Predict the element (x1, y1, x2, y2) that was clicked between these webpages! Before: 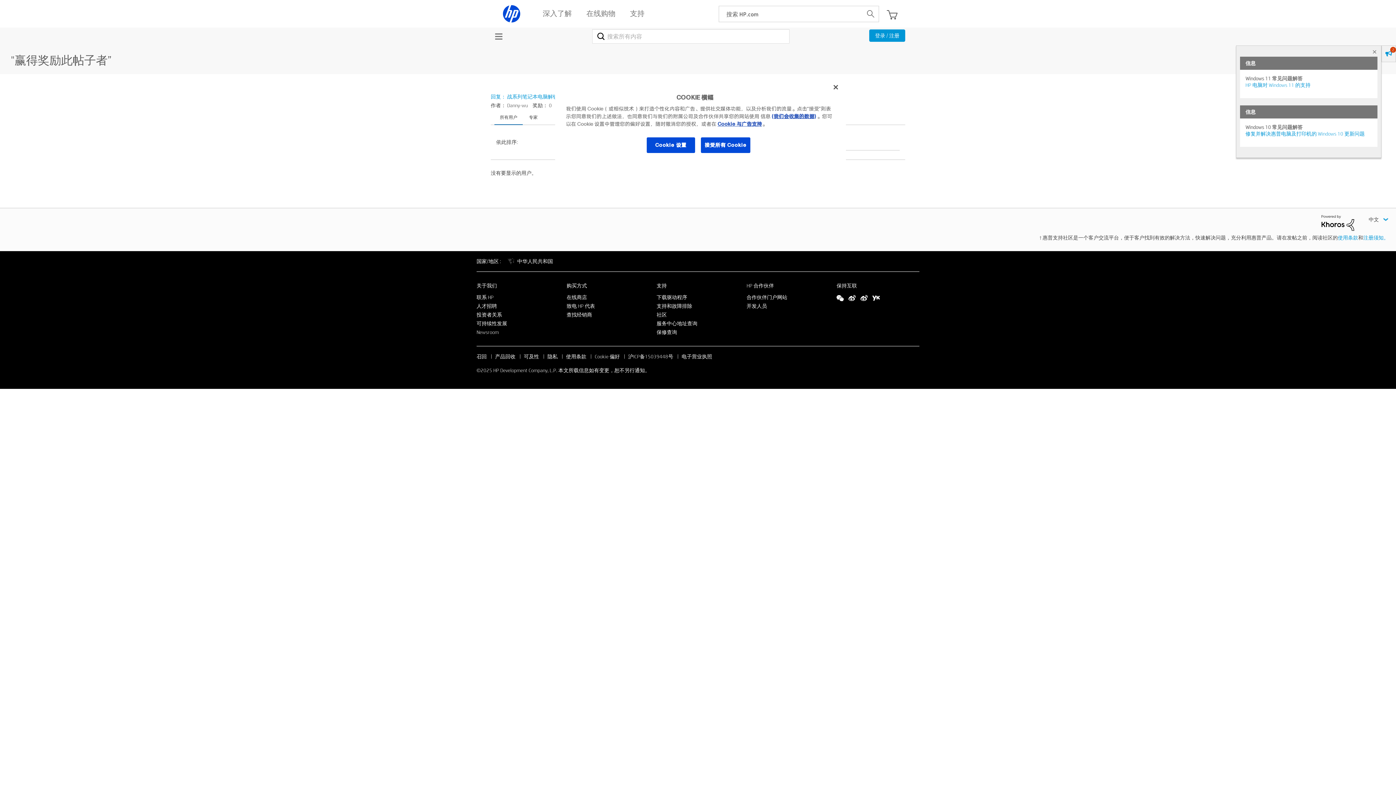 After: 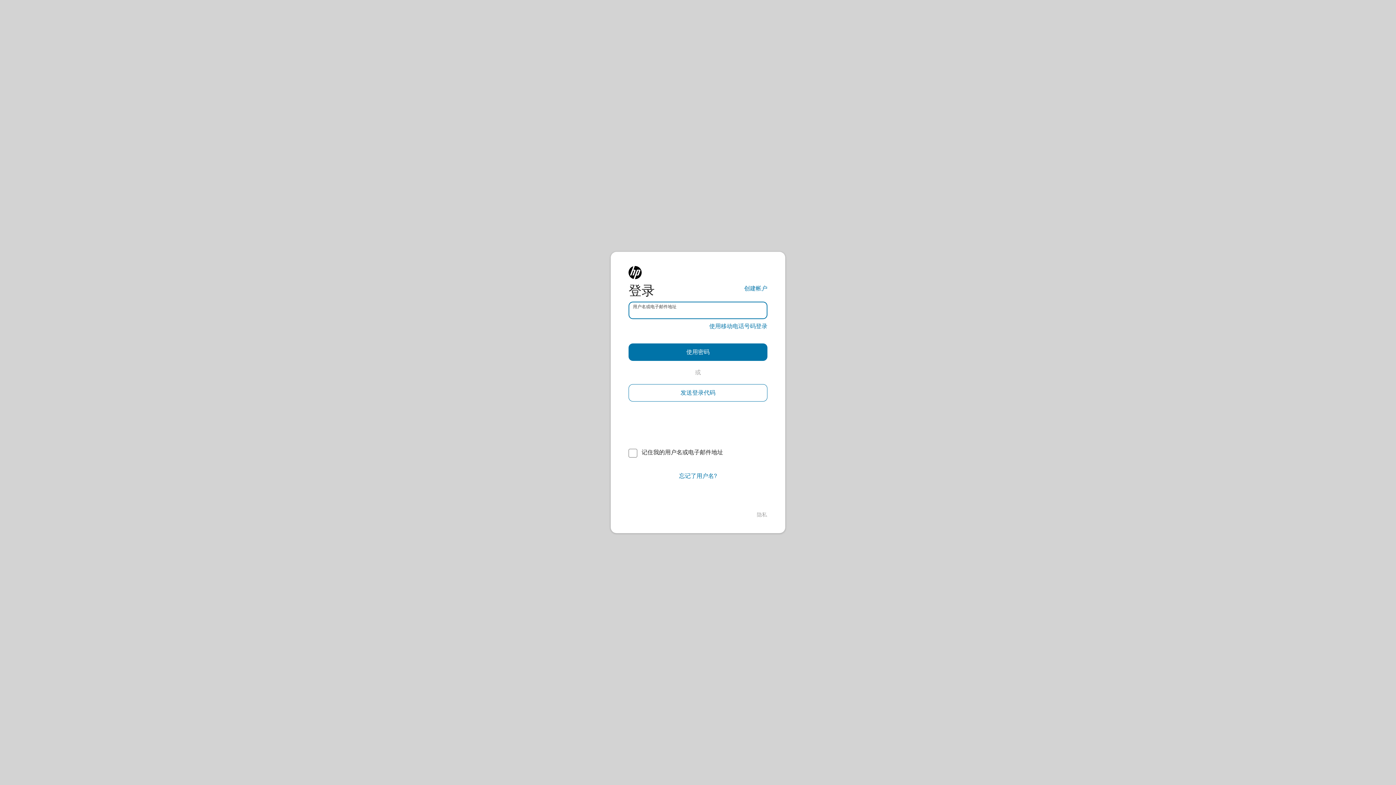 Action: label: 登录 / 注册 bbox: (869, 29, 905, 41)